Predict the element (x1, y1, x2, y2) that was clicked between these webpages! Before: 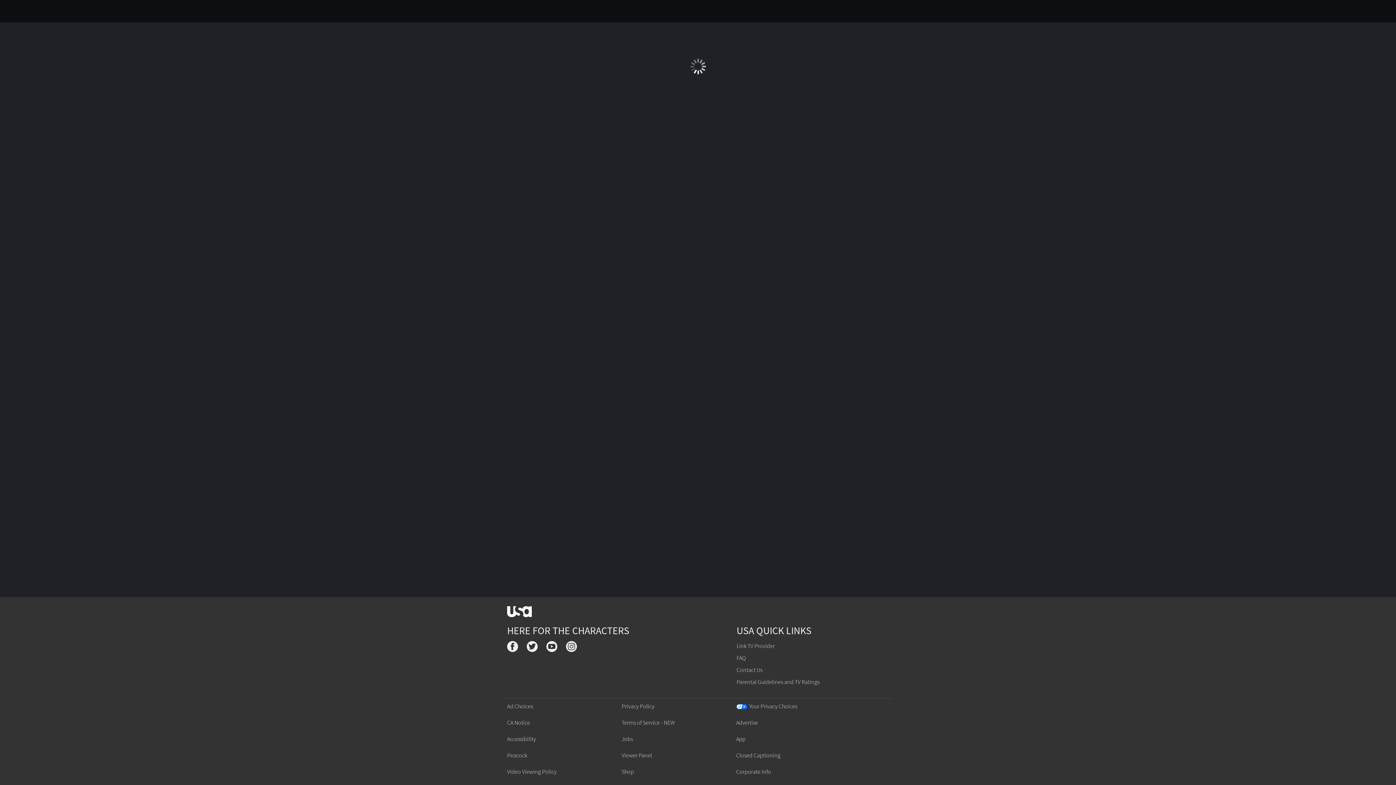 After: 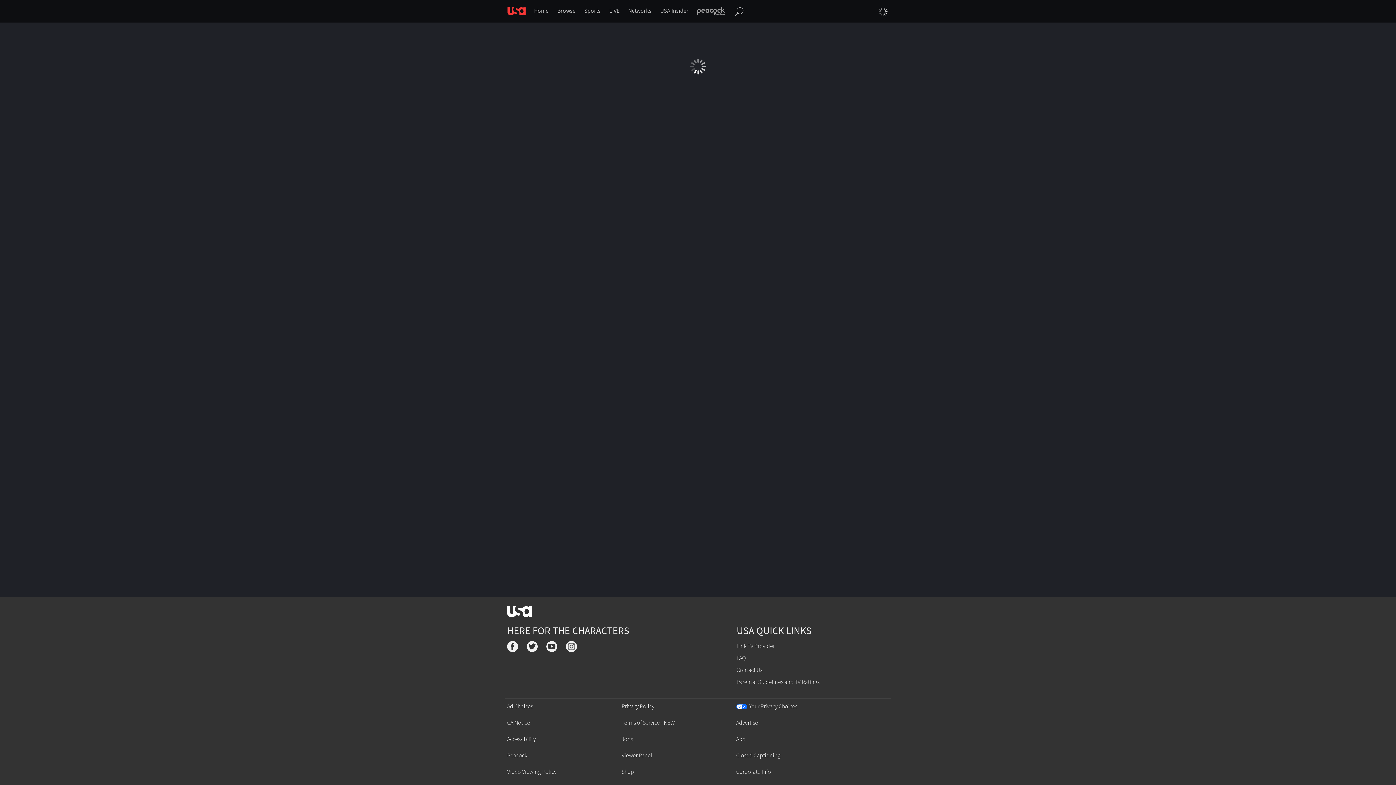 Action: label: USANetwork.com bbox: (507, 606, 889, 617)